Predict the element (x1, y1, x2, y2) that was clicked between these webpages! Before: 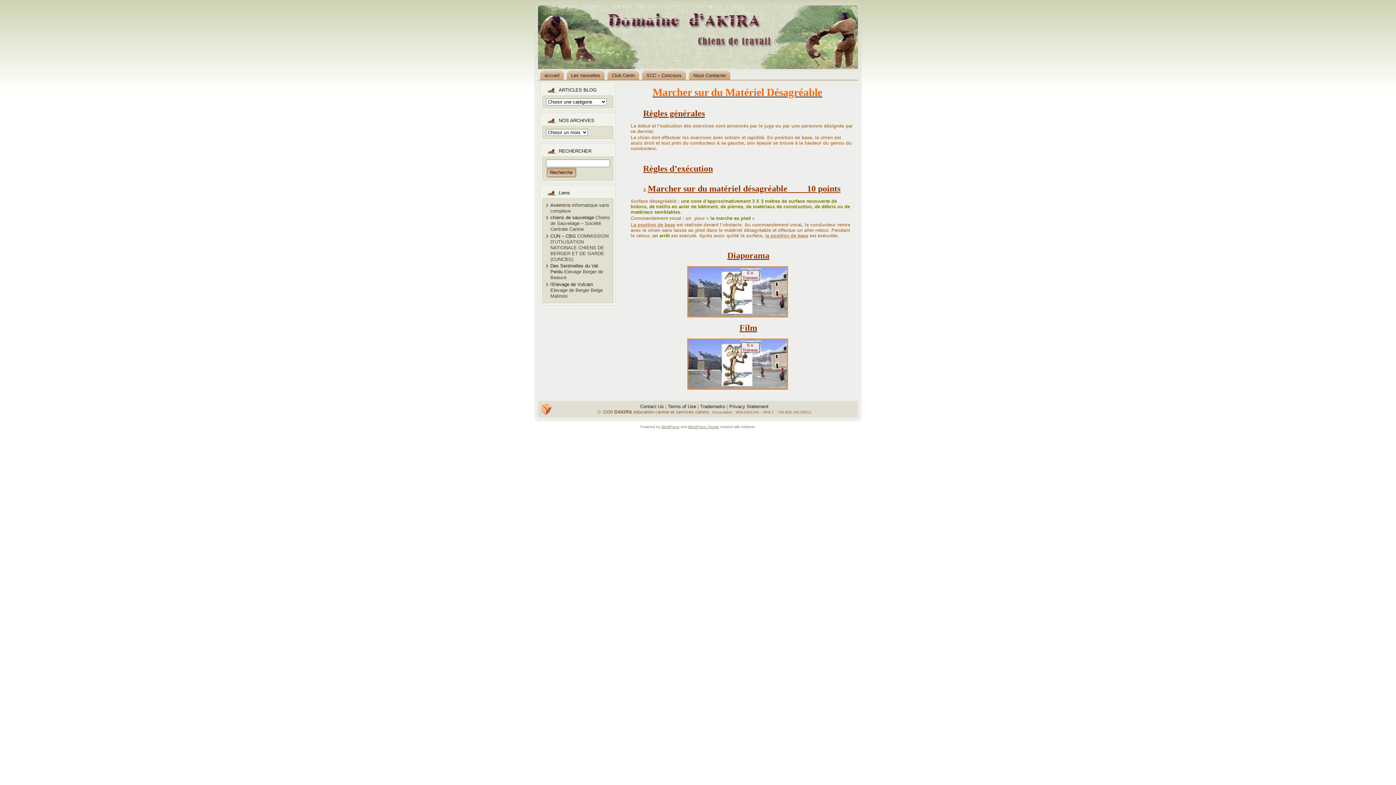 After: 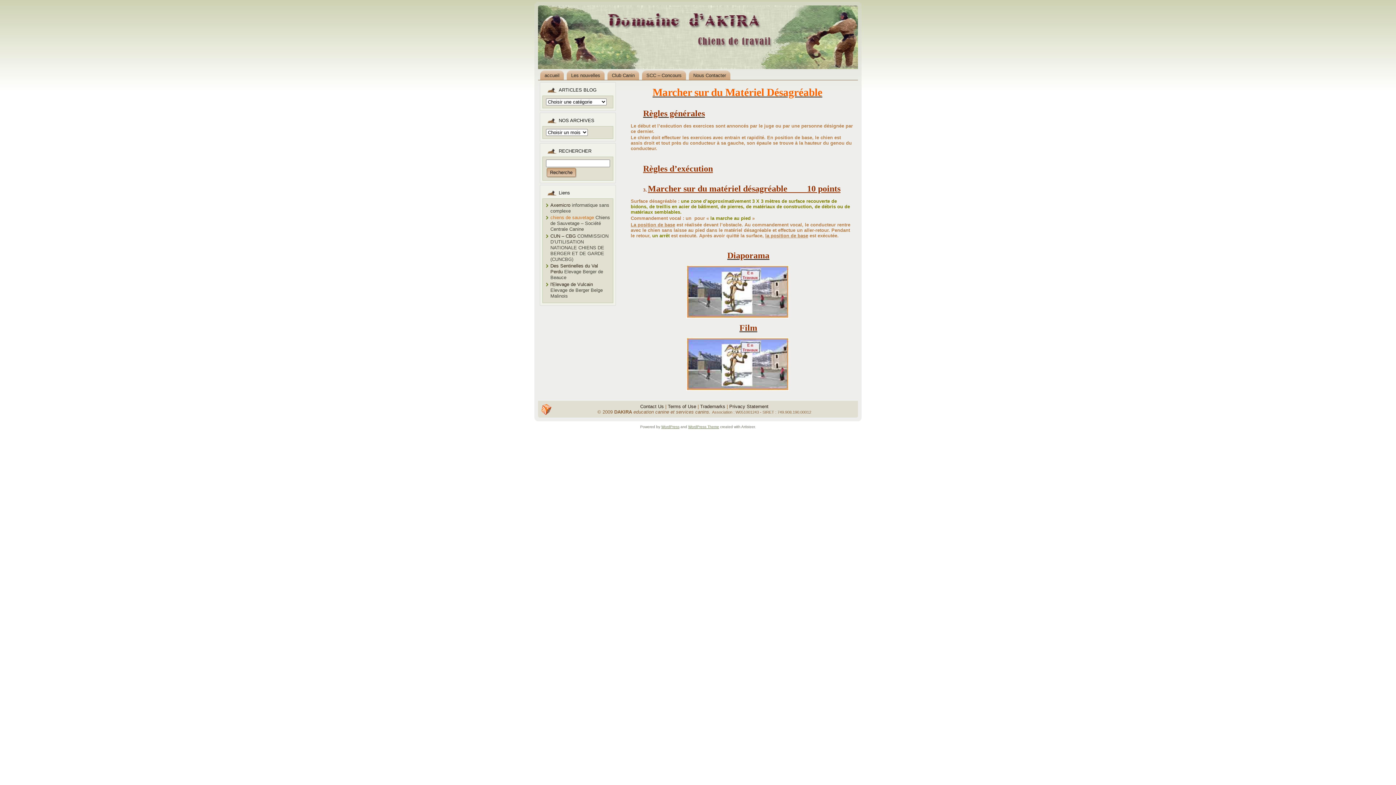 Action: label: chiens de sauvetage bbox: (550, 214, 594, 220)